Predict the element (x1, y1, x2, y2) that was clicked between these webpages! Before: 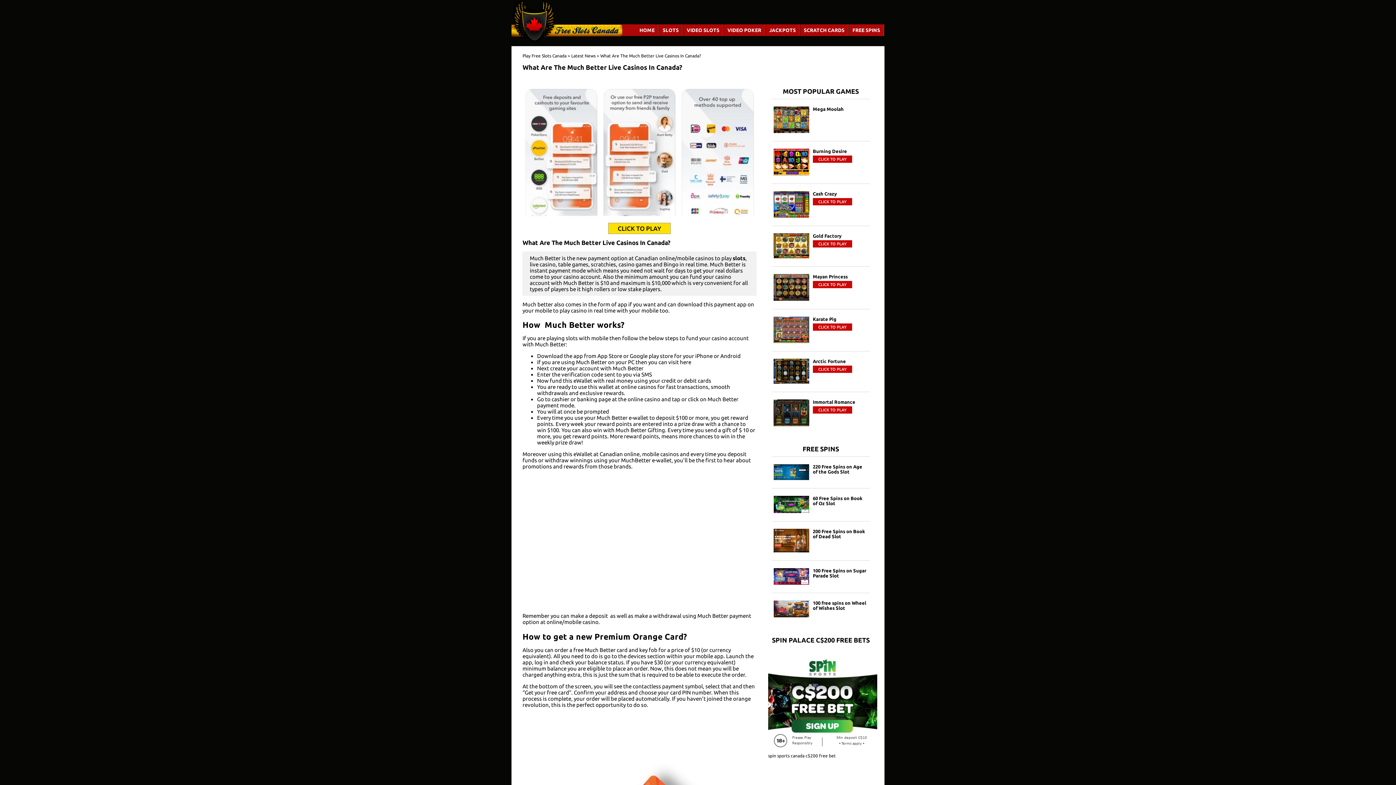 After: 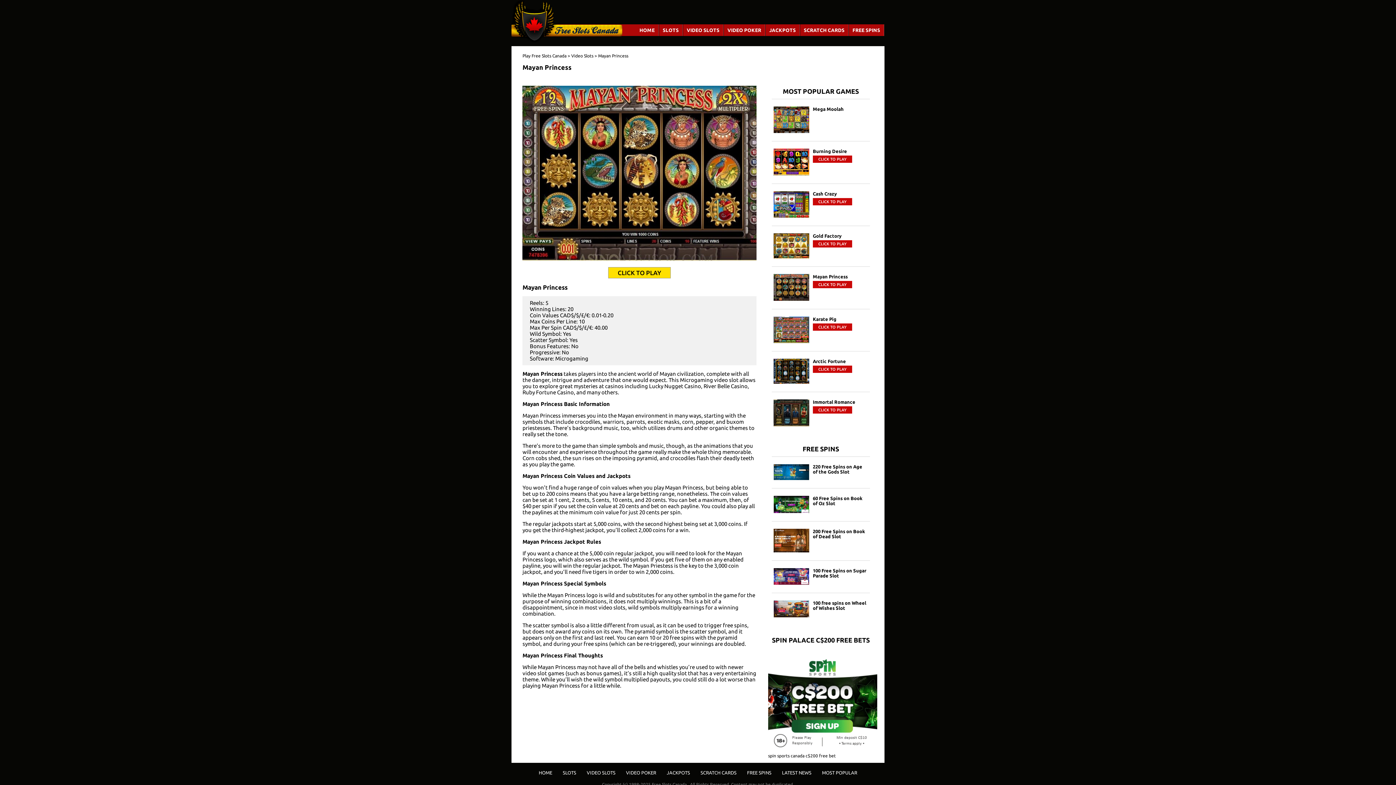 Action: bbox: (813, 274, 868, 279) label: Mayan Princess